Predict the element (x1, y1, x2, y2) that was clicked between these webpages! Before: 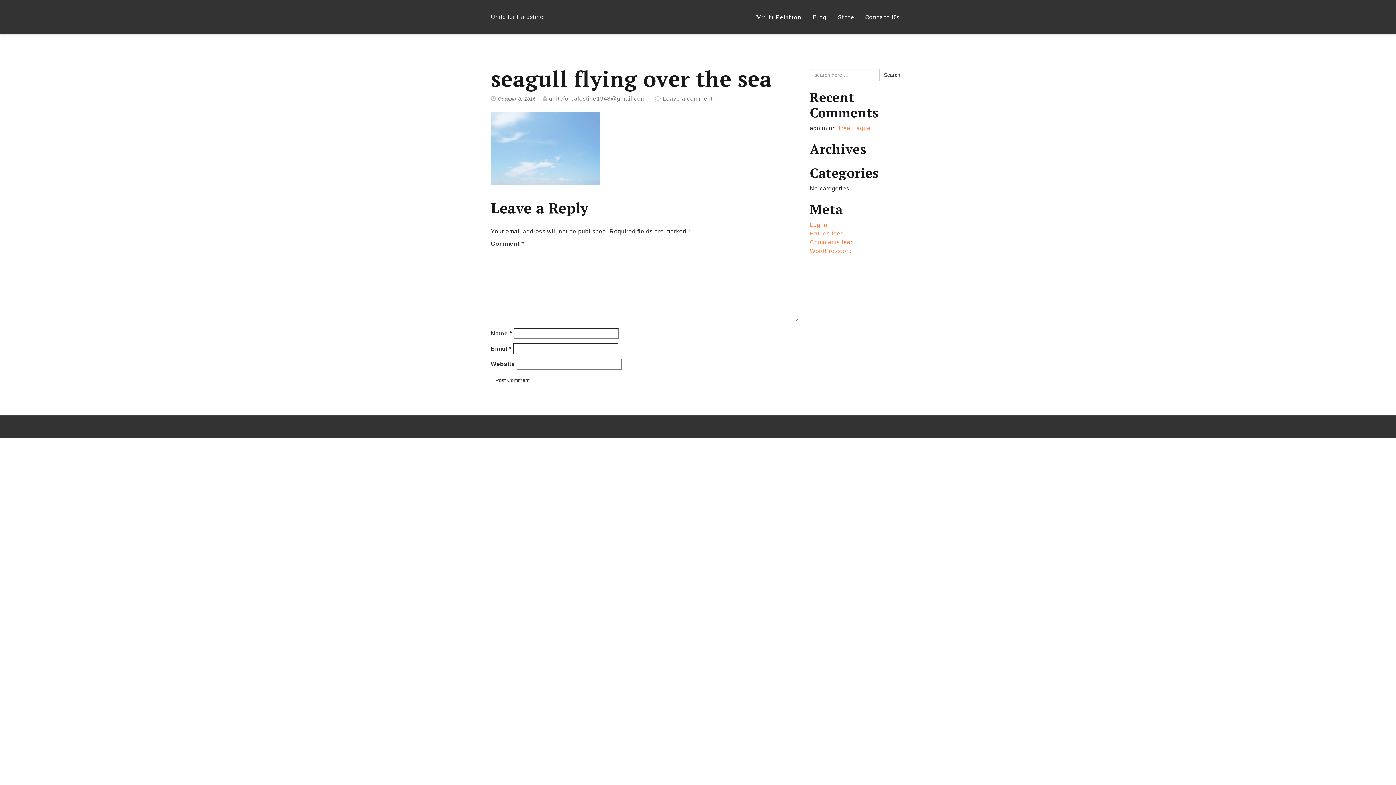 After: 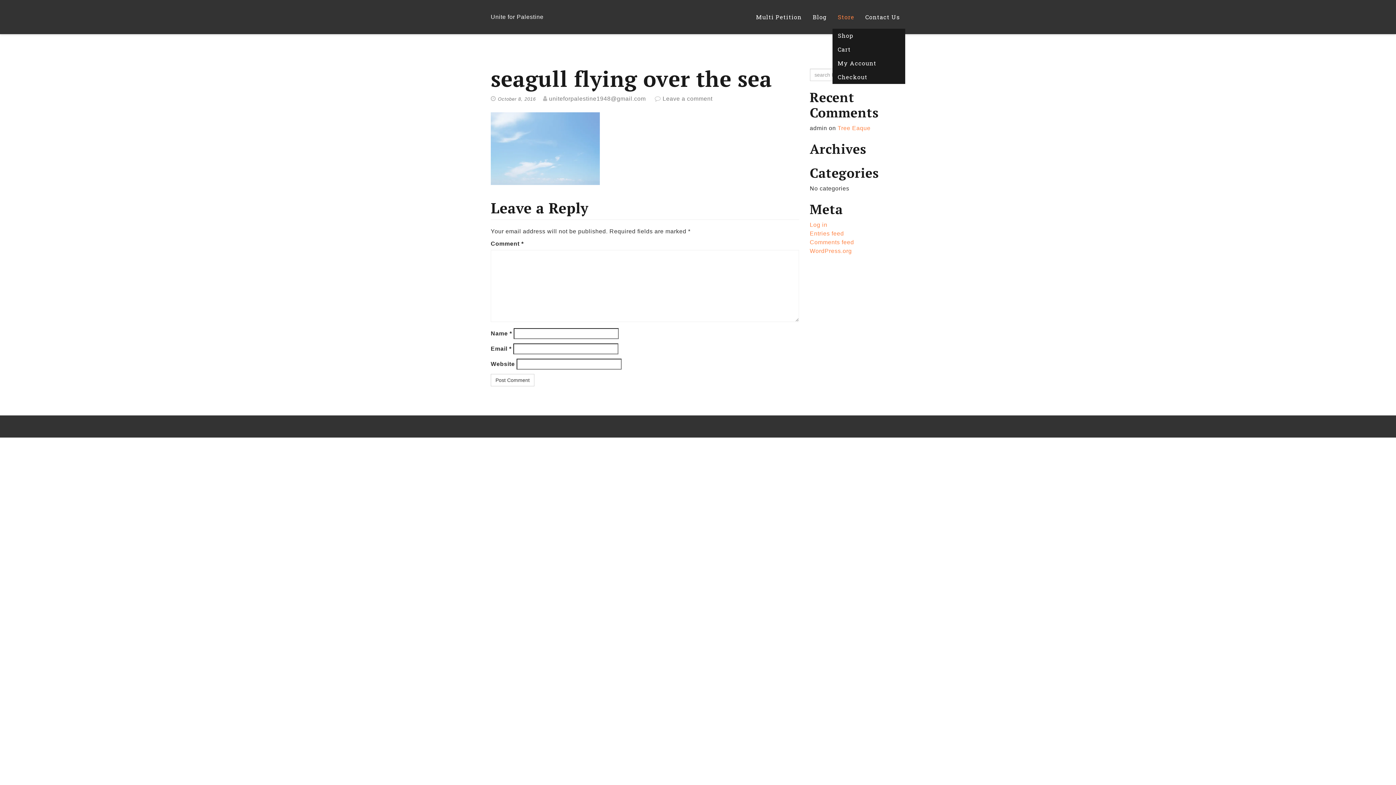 Action: label: Store bbox: (832, 5, 860, 28)